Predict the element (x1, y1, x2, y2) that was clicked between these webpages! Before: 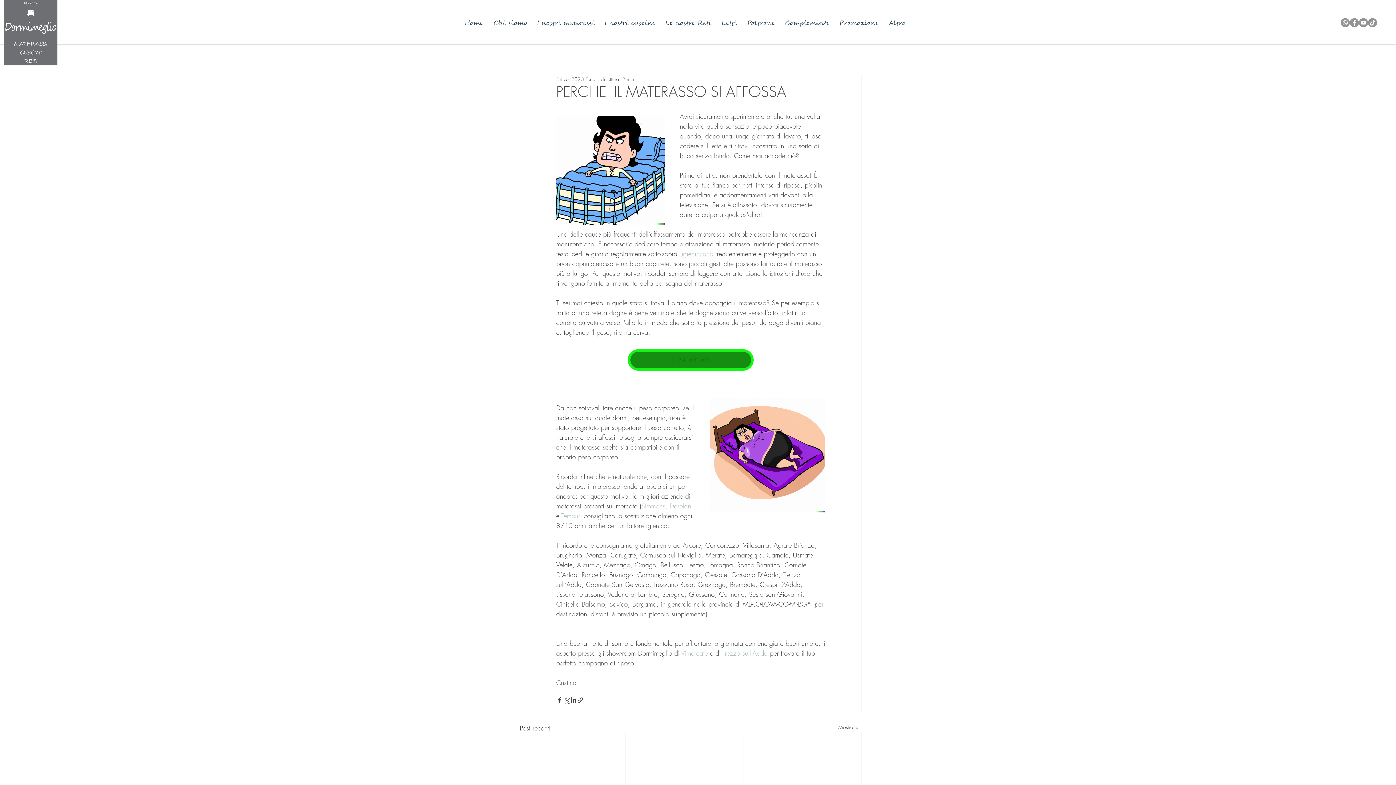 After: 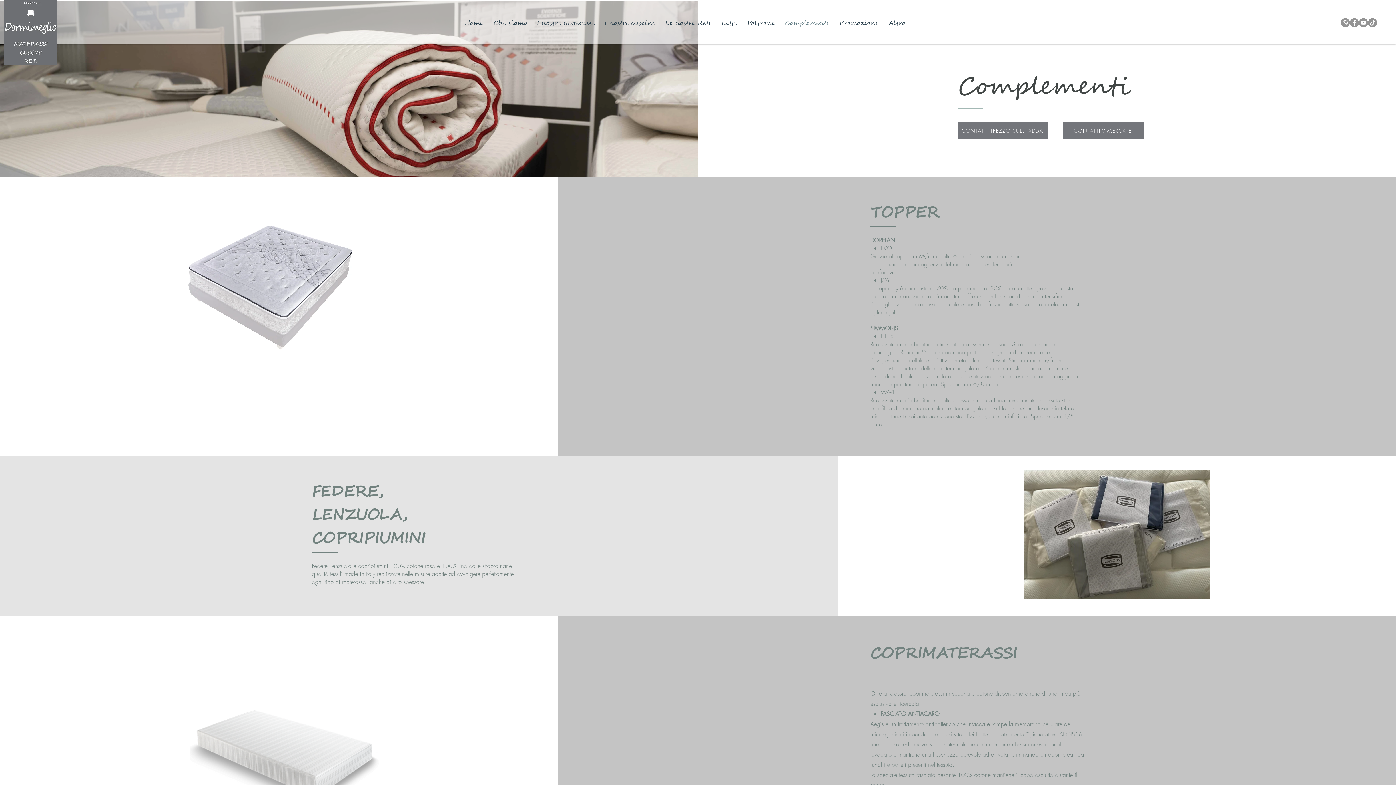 Action: label: Complementi bbox: (778, 14, 832, 32)